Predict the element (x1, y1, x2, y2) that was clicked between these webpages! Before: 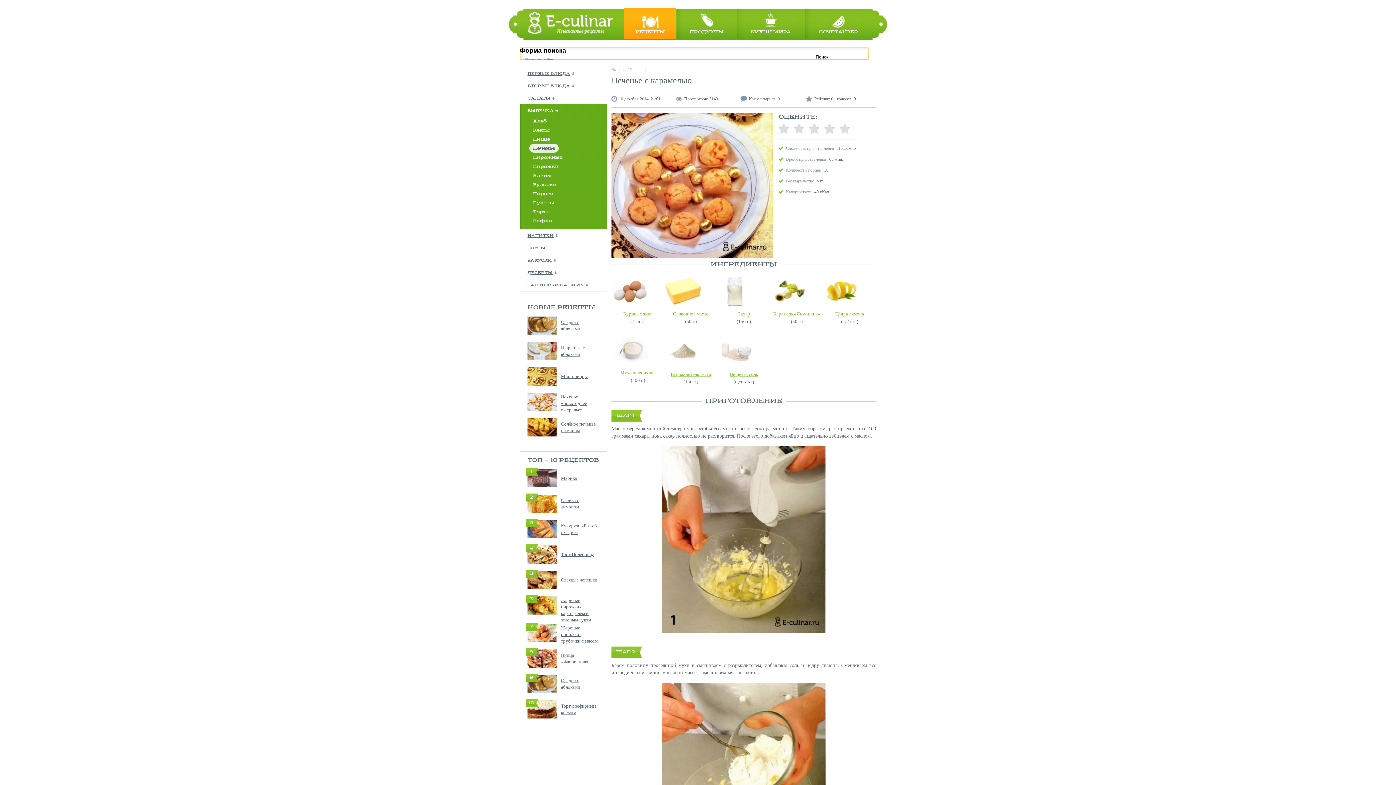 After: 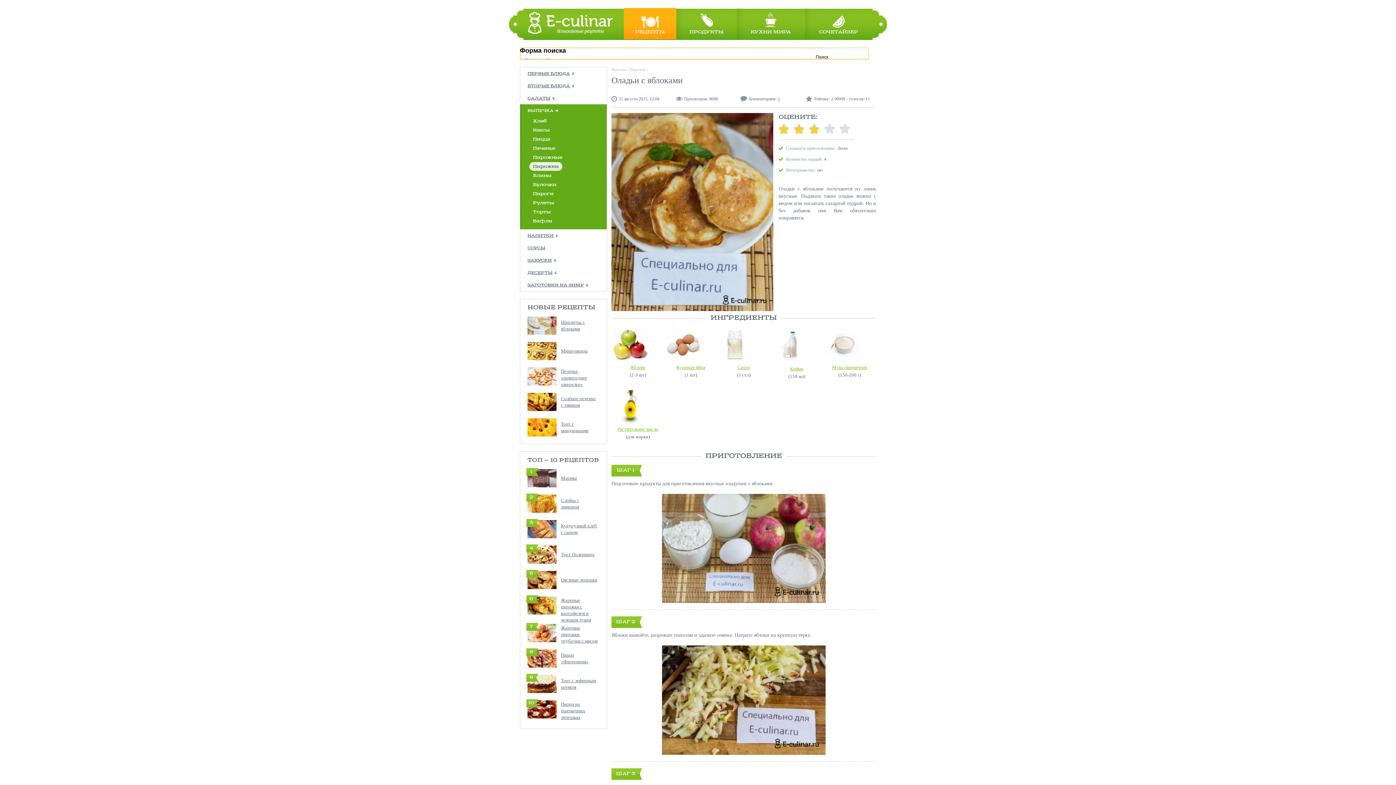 Action: bbox: (527, 689, 556, 694)